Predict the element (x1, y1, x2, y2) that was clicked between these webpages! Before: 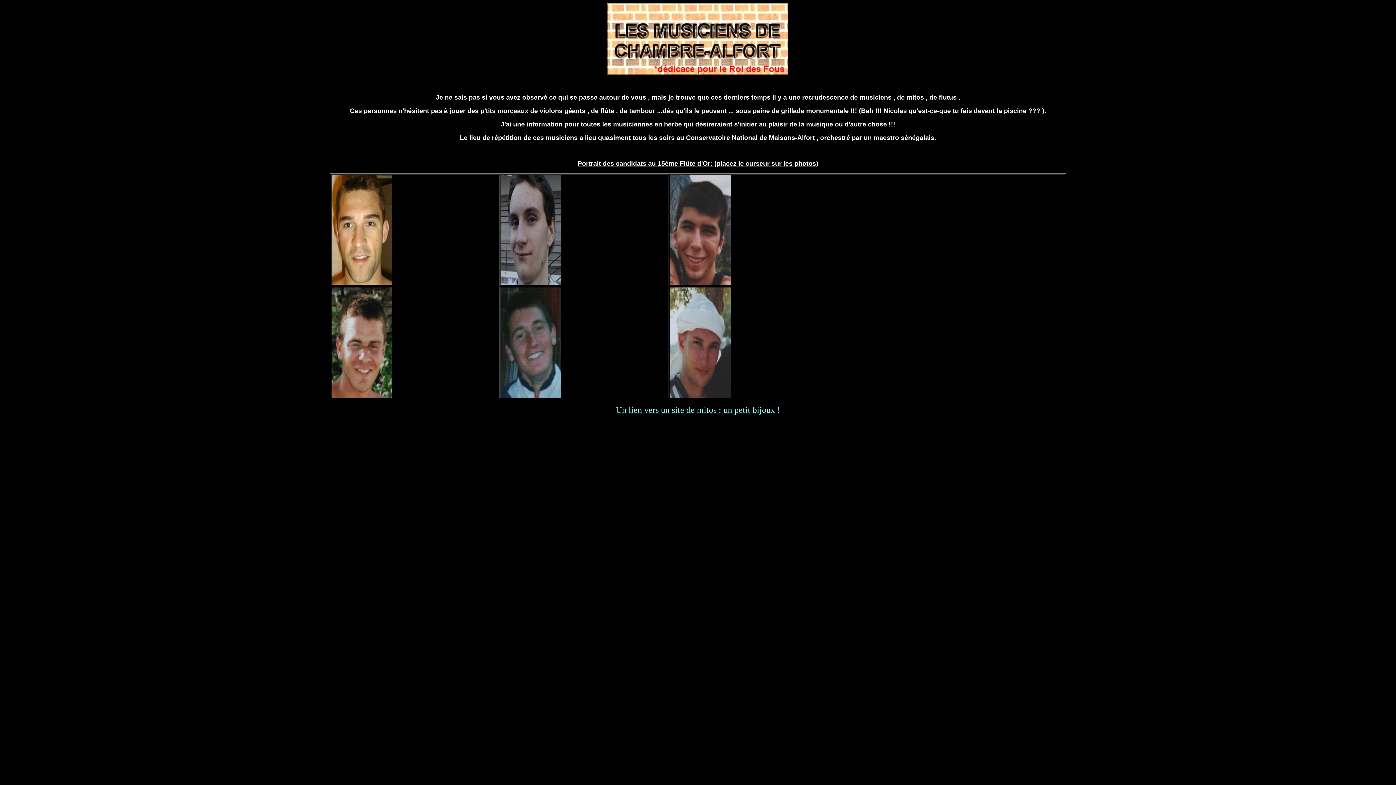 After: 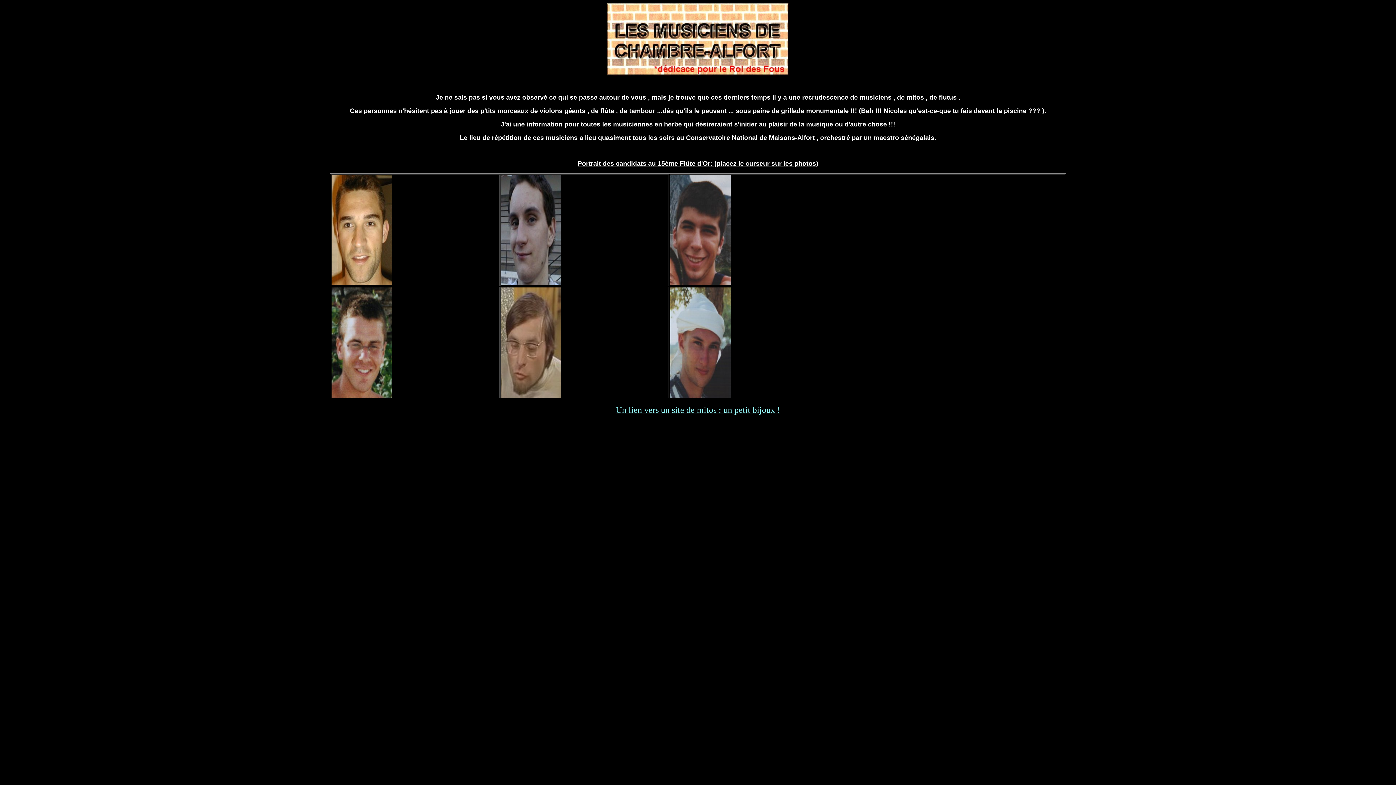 Action: bbox: (501, 392, 561, 398)